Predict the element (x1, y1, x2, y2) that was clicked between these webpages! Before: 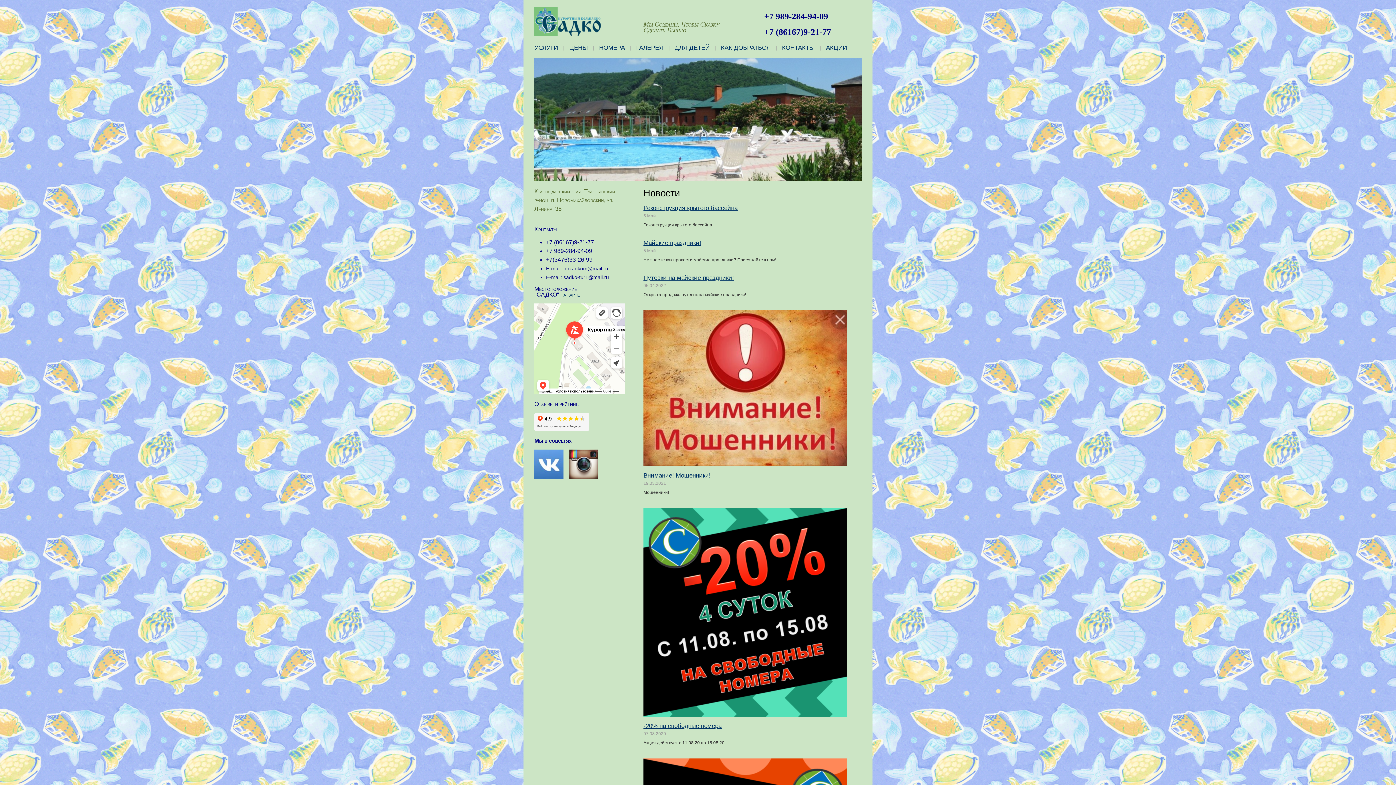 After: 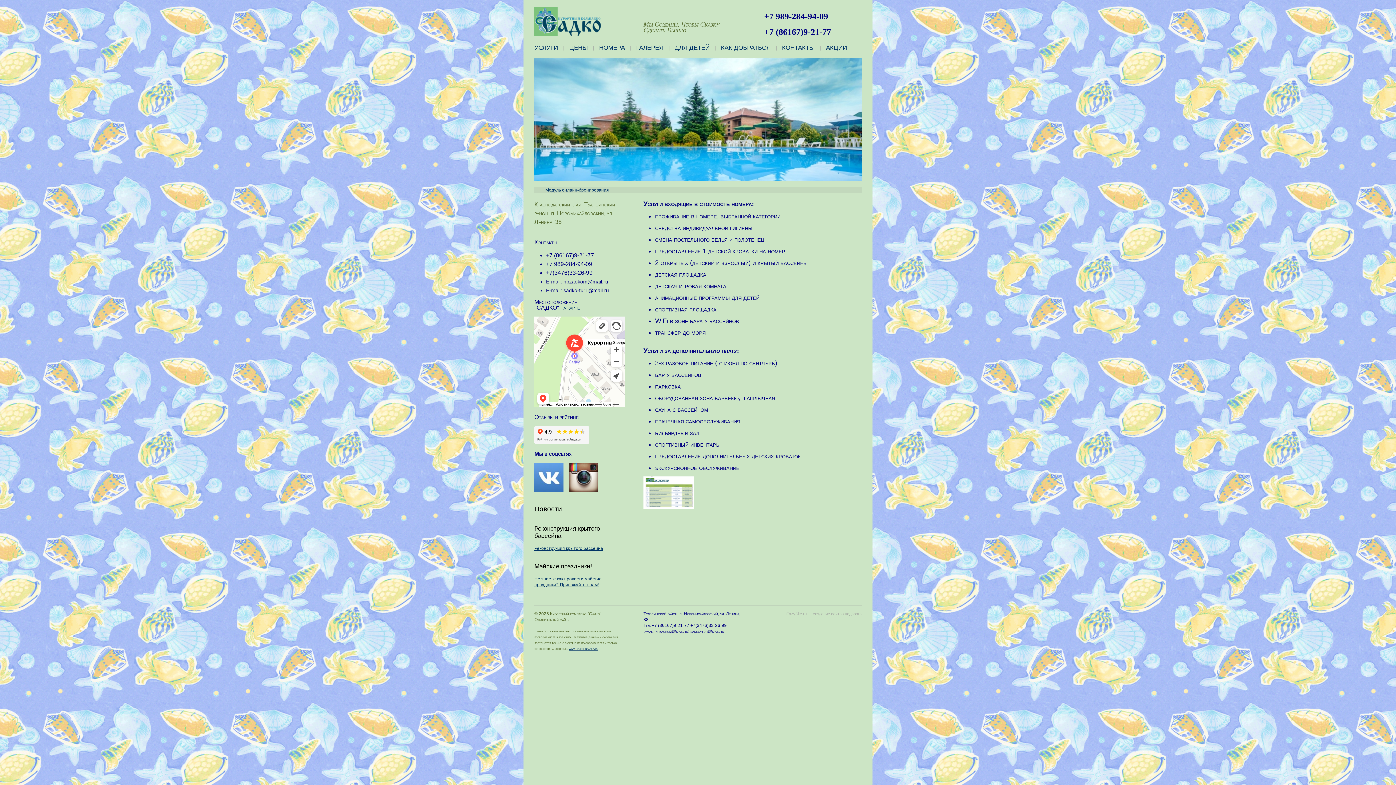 Action: label: УСЛУГИ bbox: (534, 44, 558, 51)